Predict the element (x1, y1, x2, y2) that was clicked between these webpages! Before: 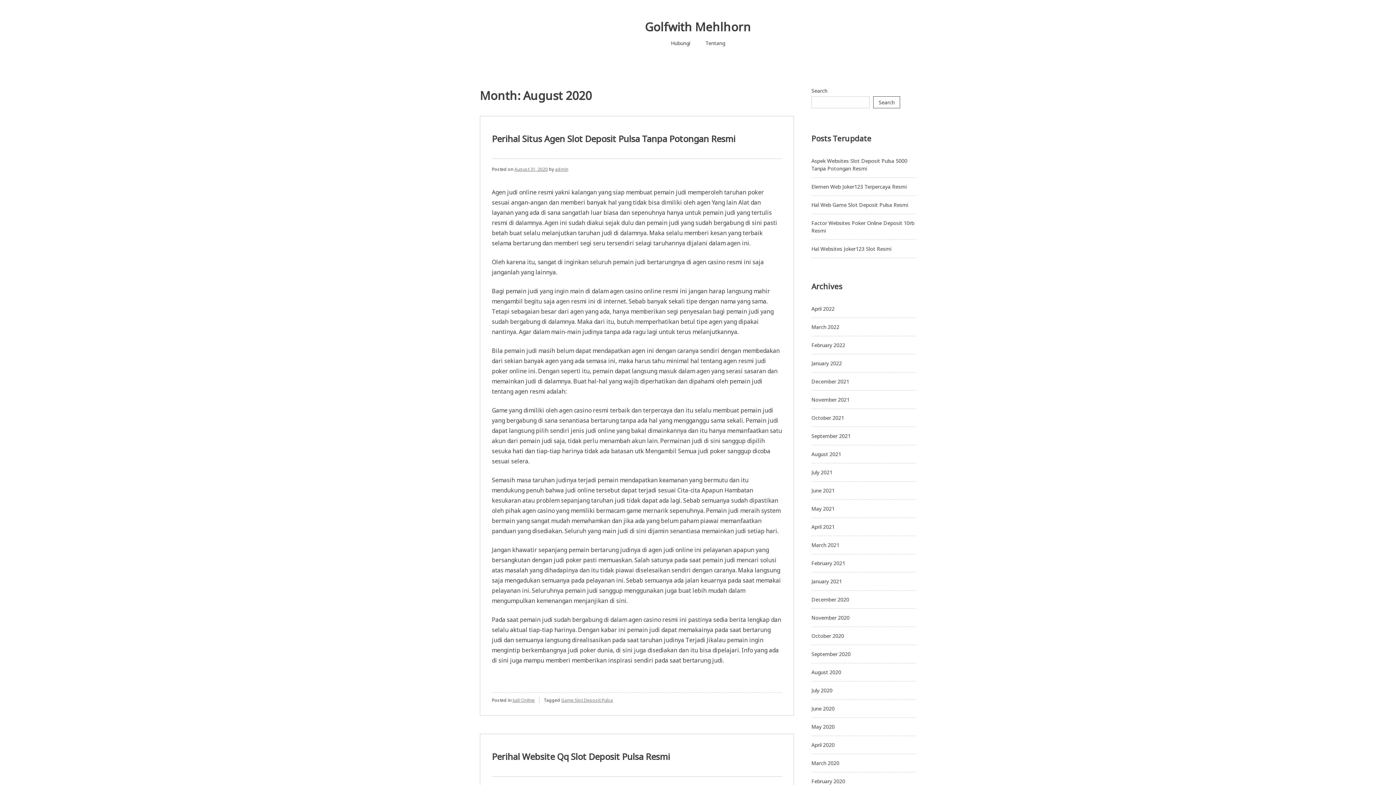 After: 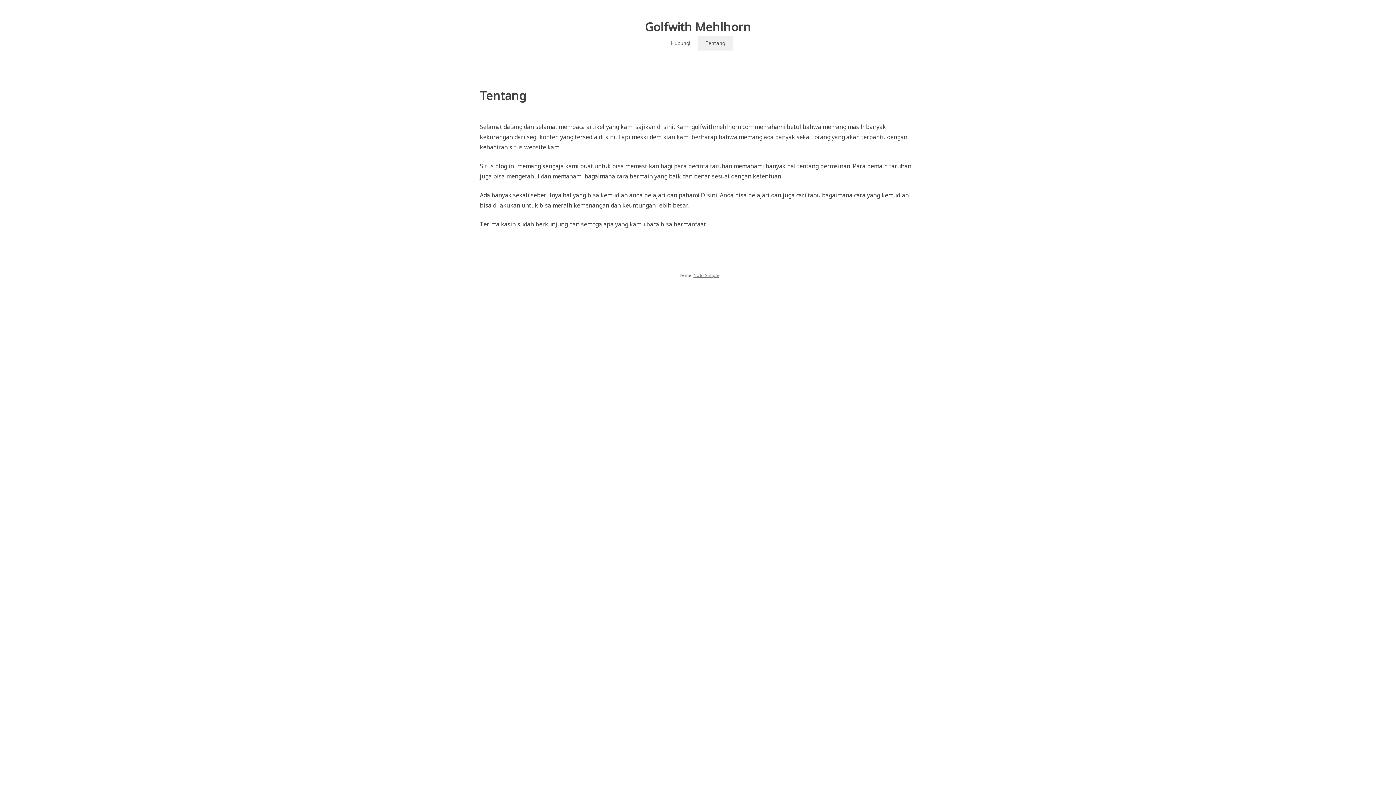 Action: bbox: (698, 35, 732, 50) label: Tentang